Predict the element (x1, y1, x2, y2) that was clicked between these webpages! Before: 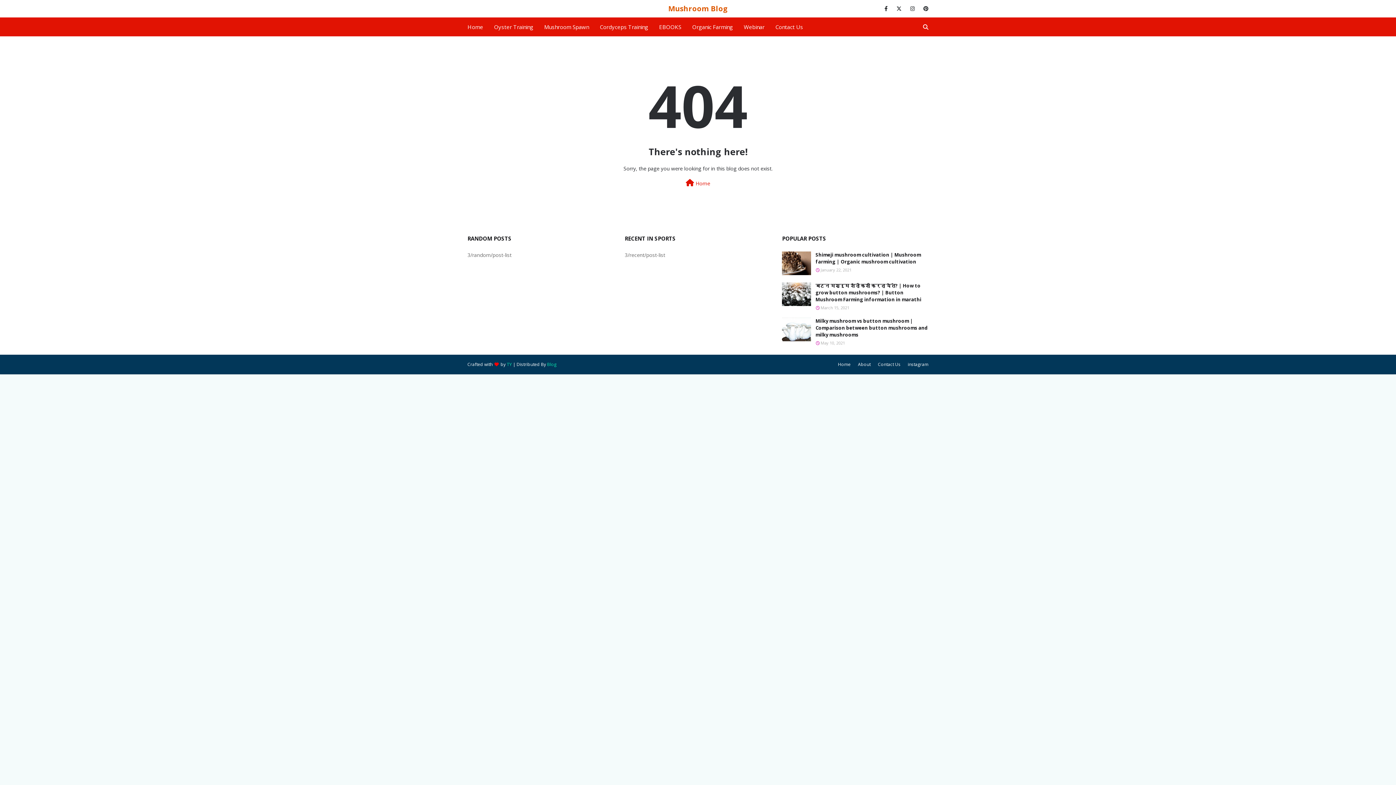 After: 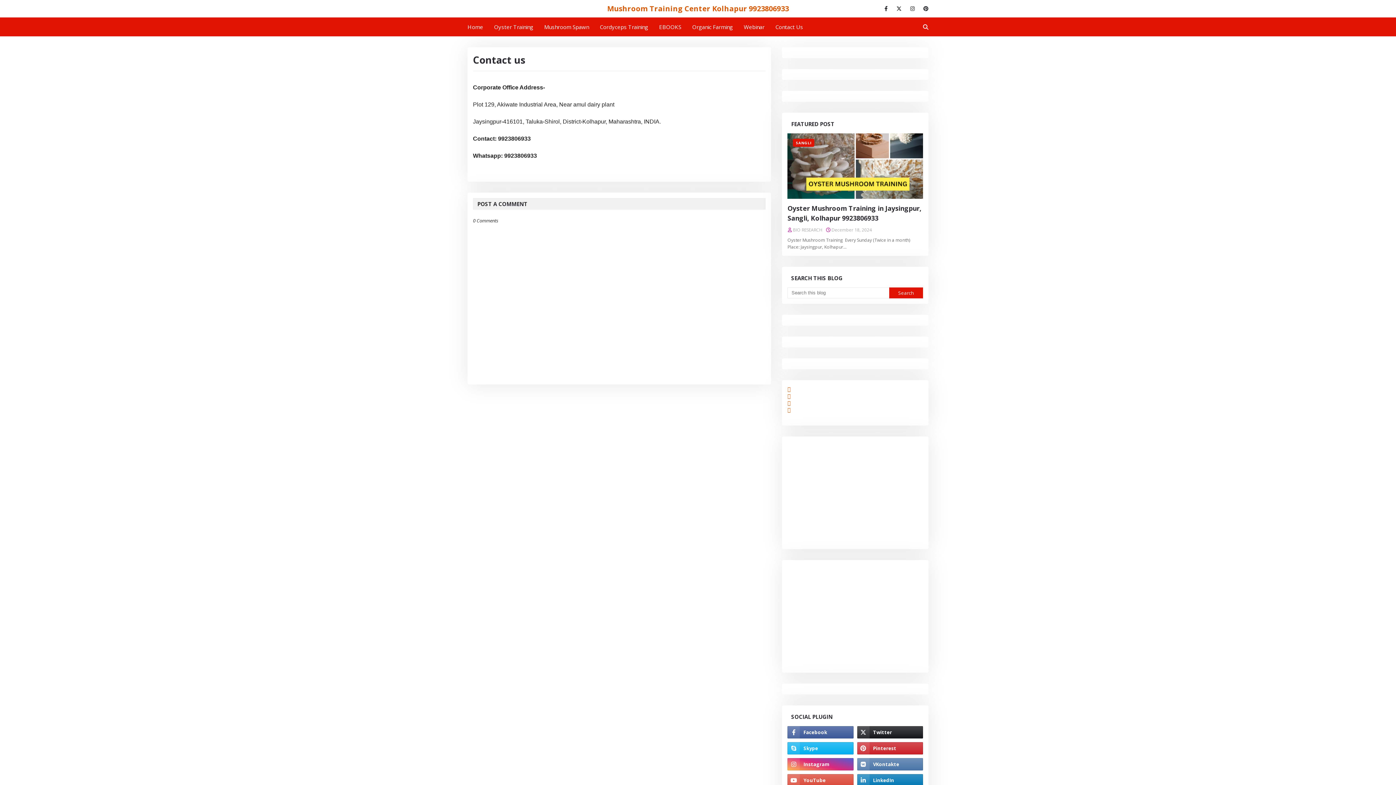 Action: bbox: (770, 17, 808, 36) label: Contact Us